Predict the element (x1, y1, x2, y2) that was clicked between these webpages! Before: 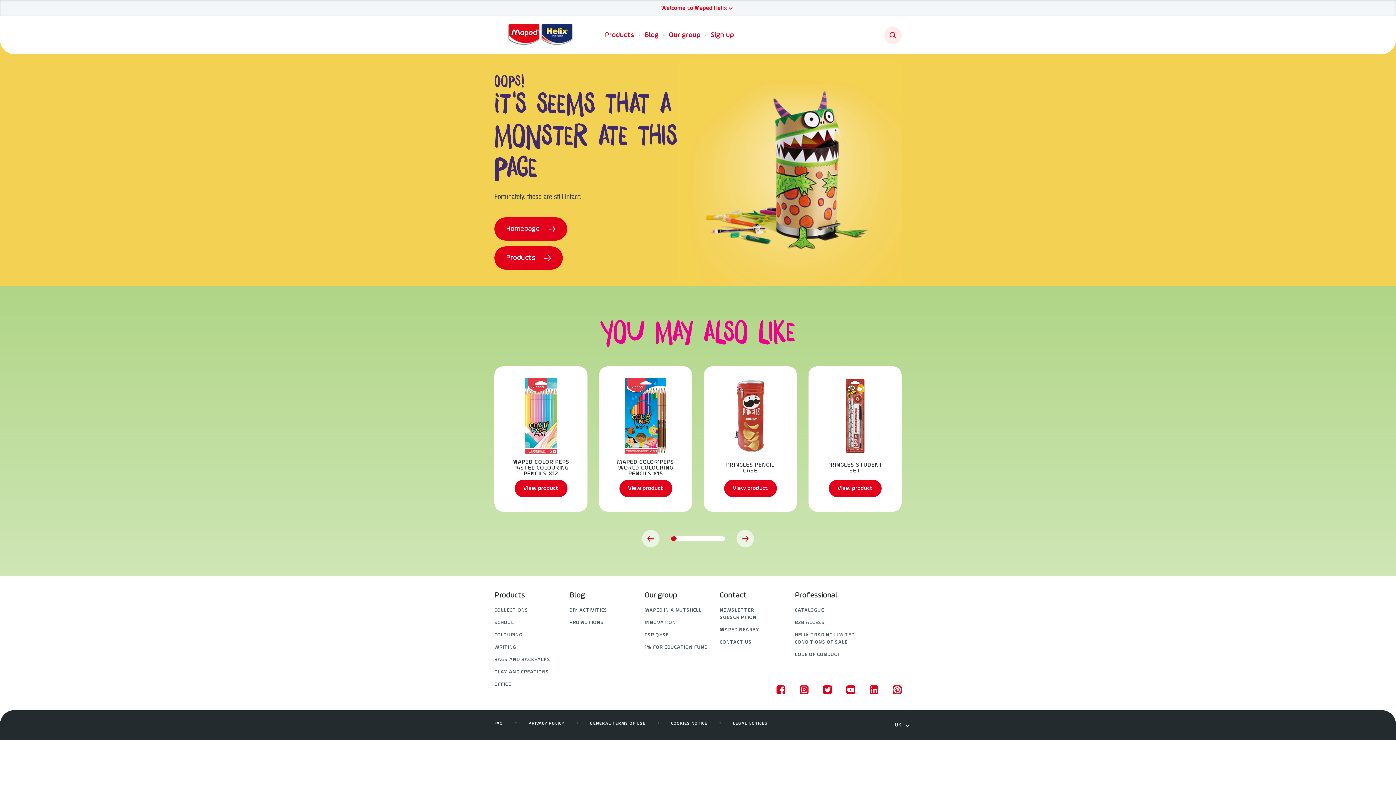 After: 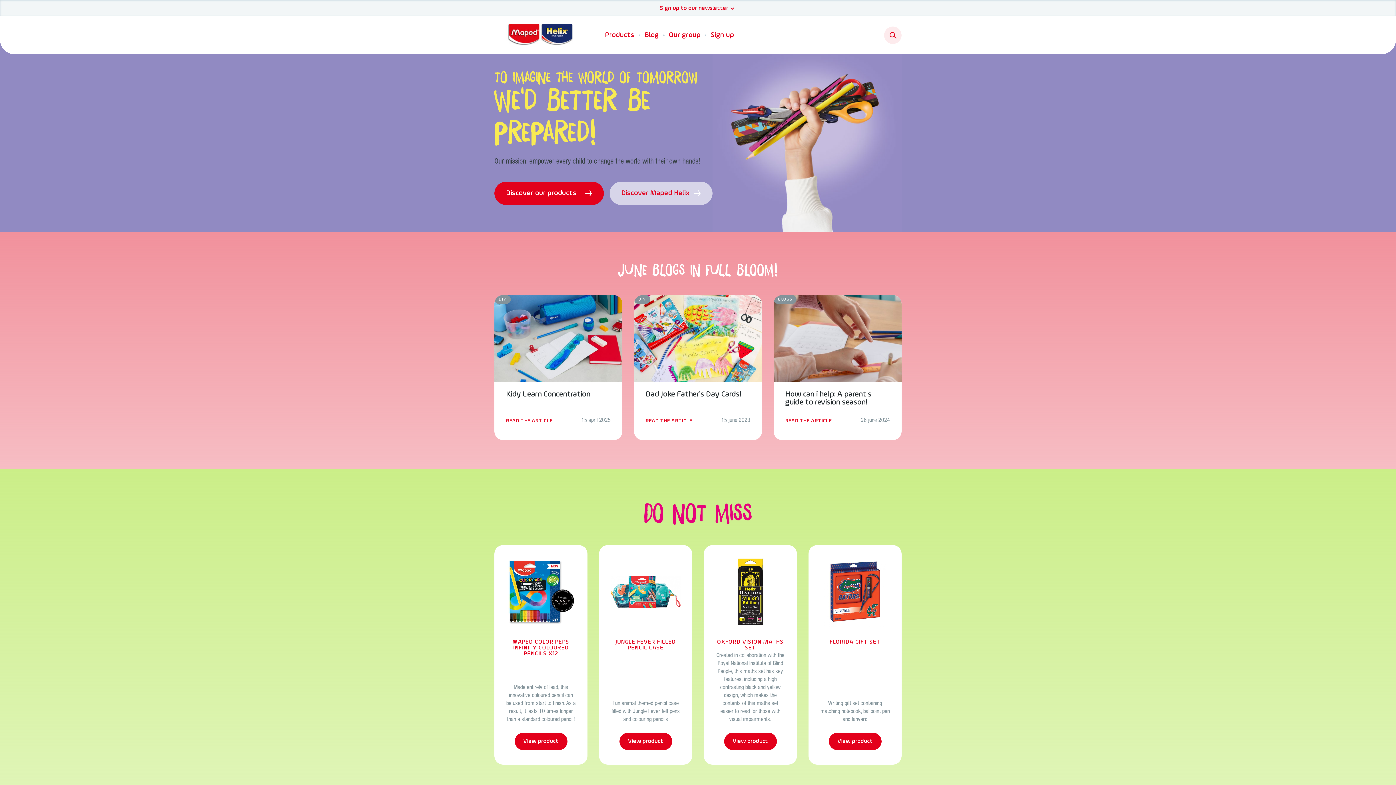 Action: bbox: (494, 23, 587, 46)